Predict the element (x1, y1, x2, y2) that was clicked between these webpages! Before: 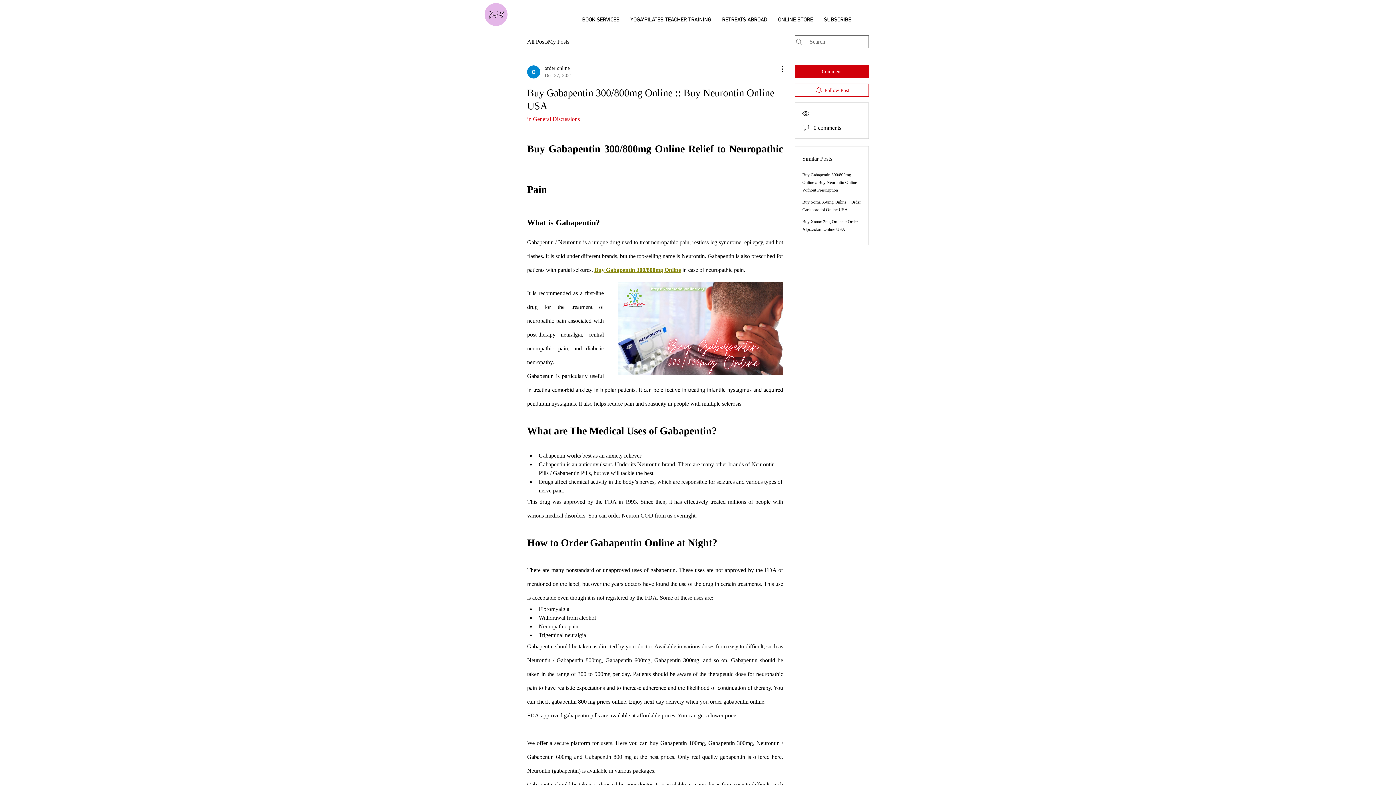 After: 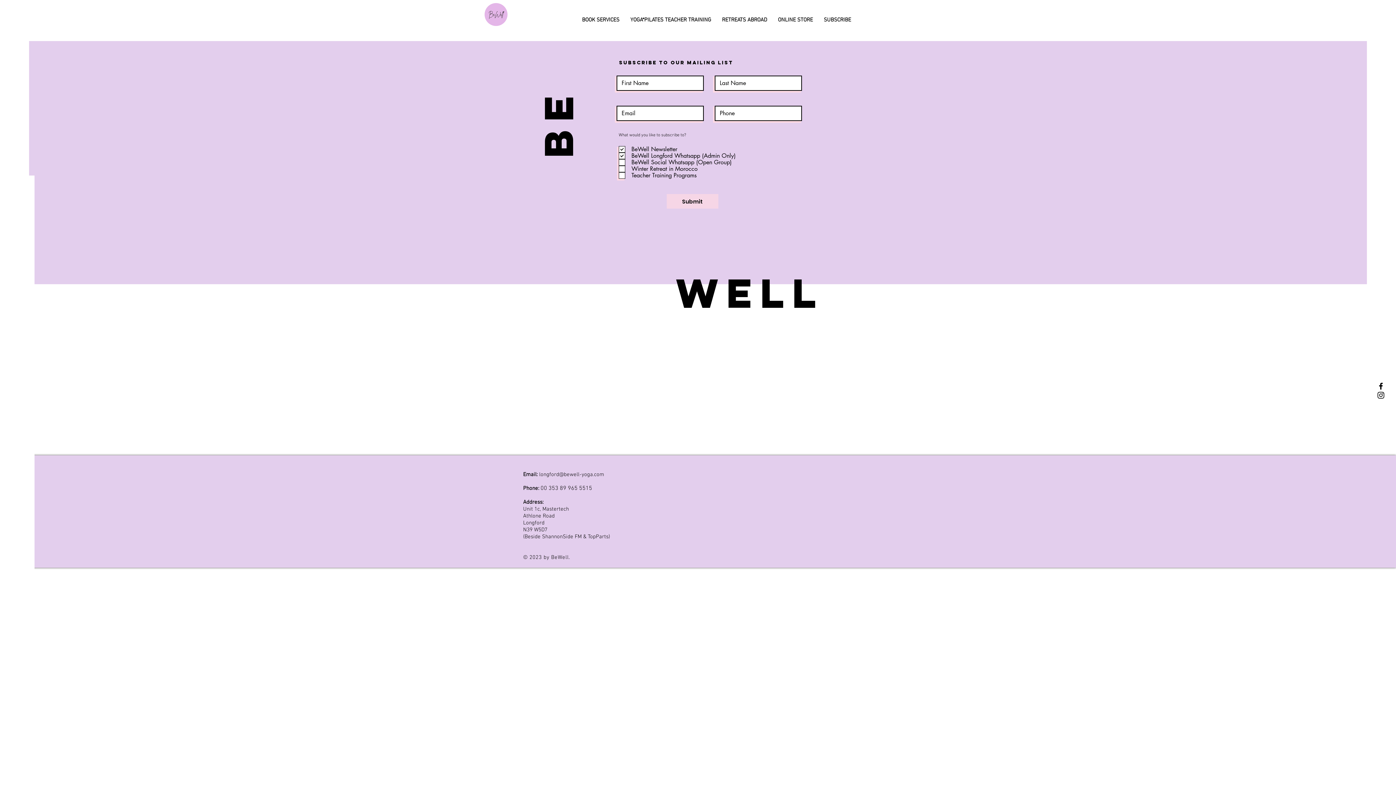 Action: label: SUBSCRIBE bbox: (818, 16, 856, 23)